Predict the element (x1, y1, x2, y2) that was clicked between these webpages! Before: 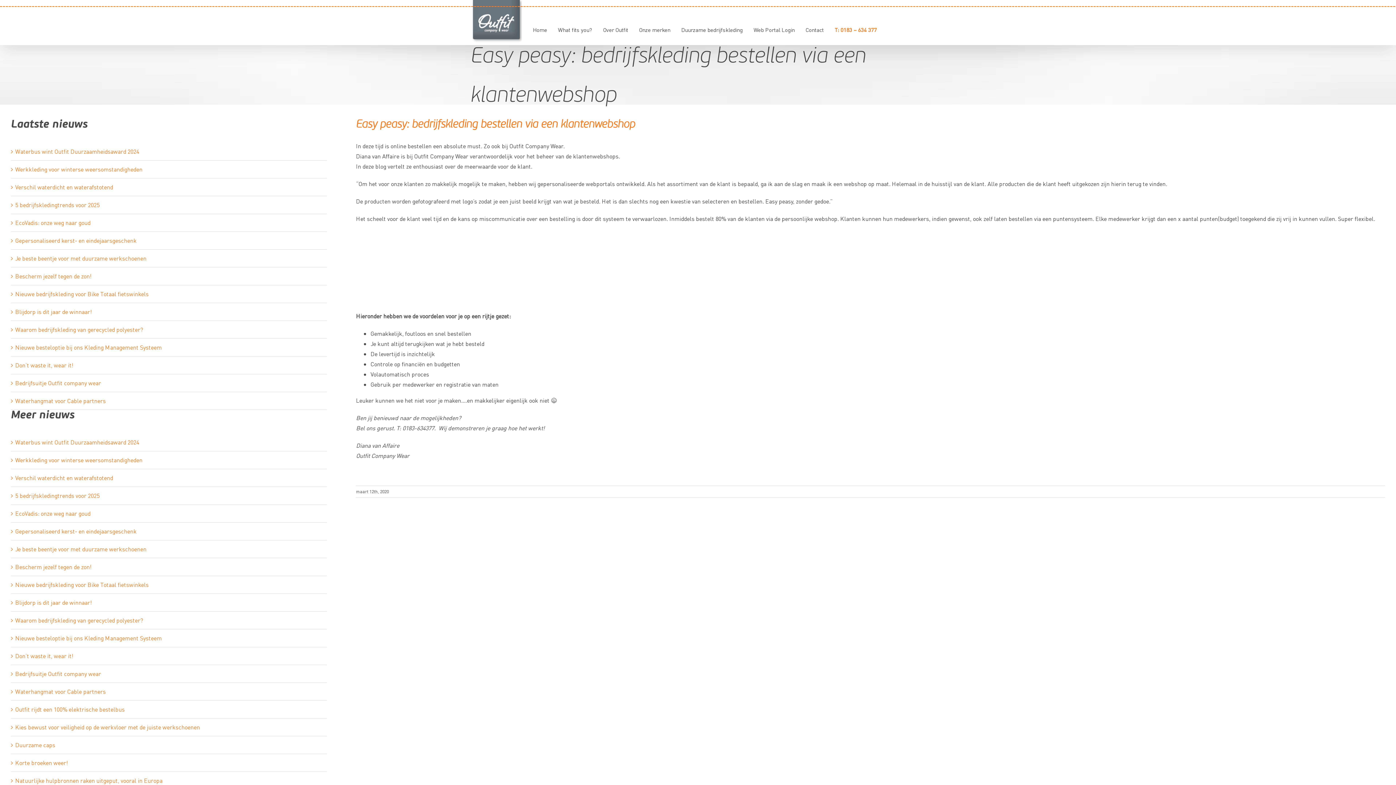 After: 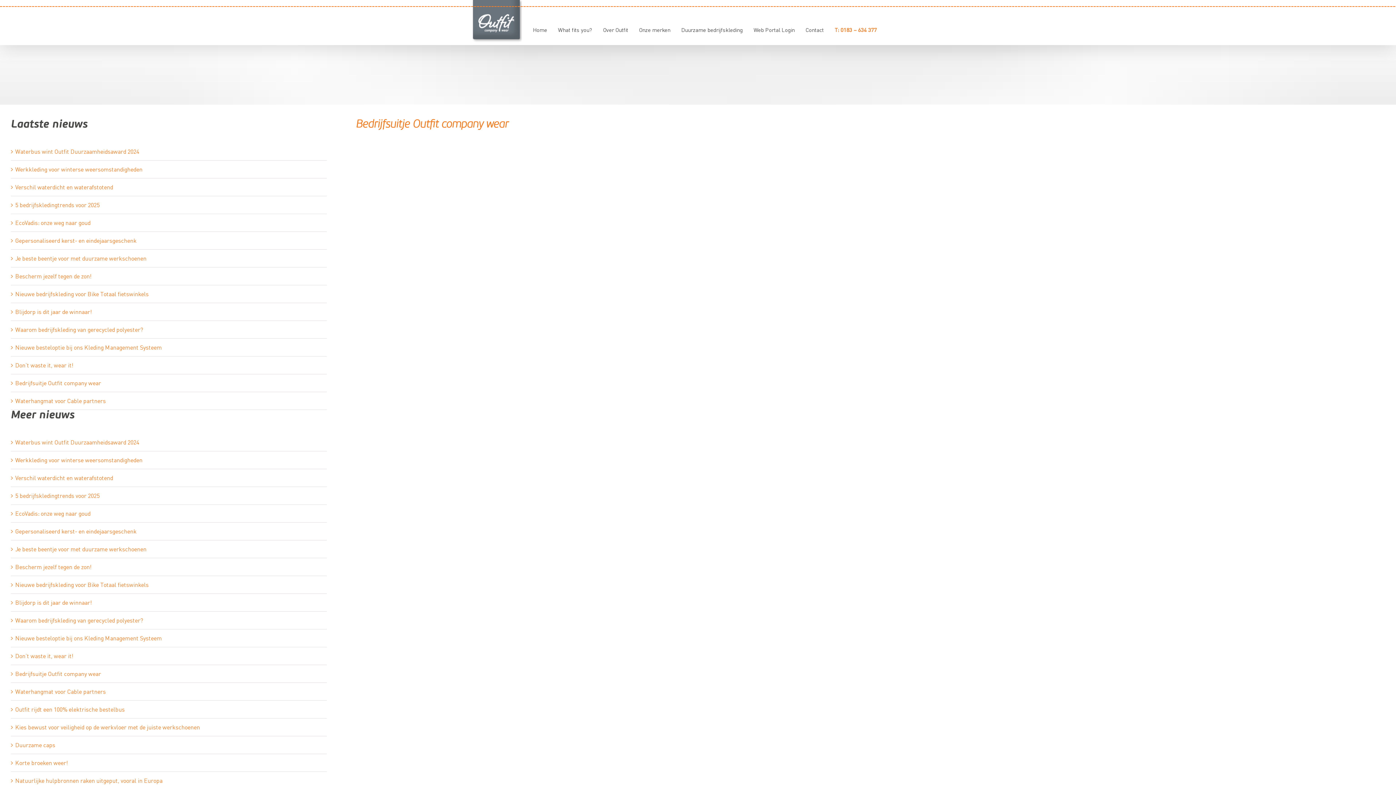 Action: bbox: (15, 670, 101, 677) label: Bedrijfsuitje Outfit company wear